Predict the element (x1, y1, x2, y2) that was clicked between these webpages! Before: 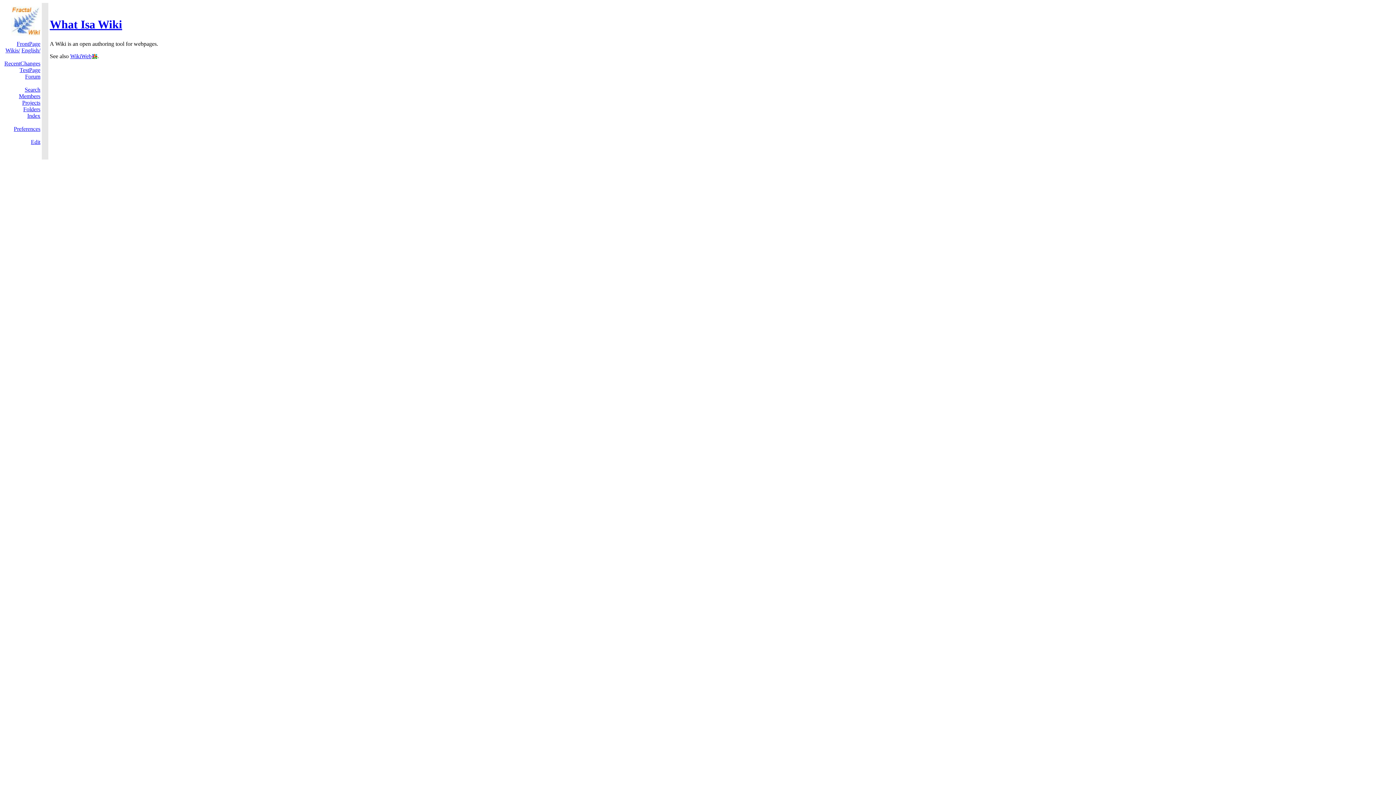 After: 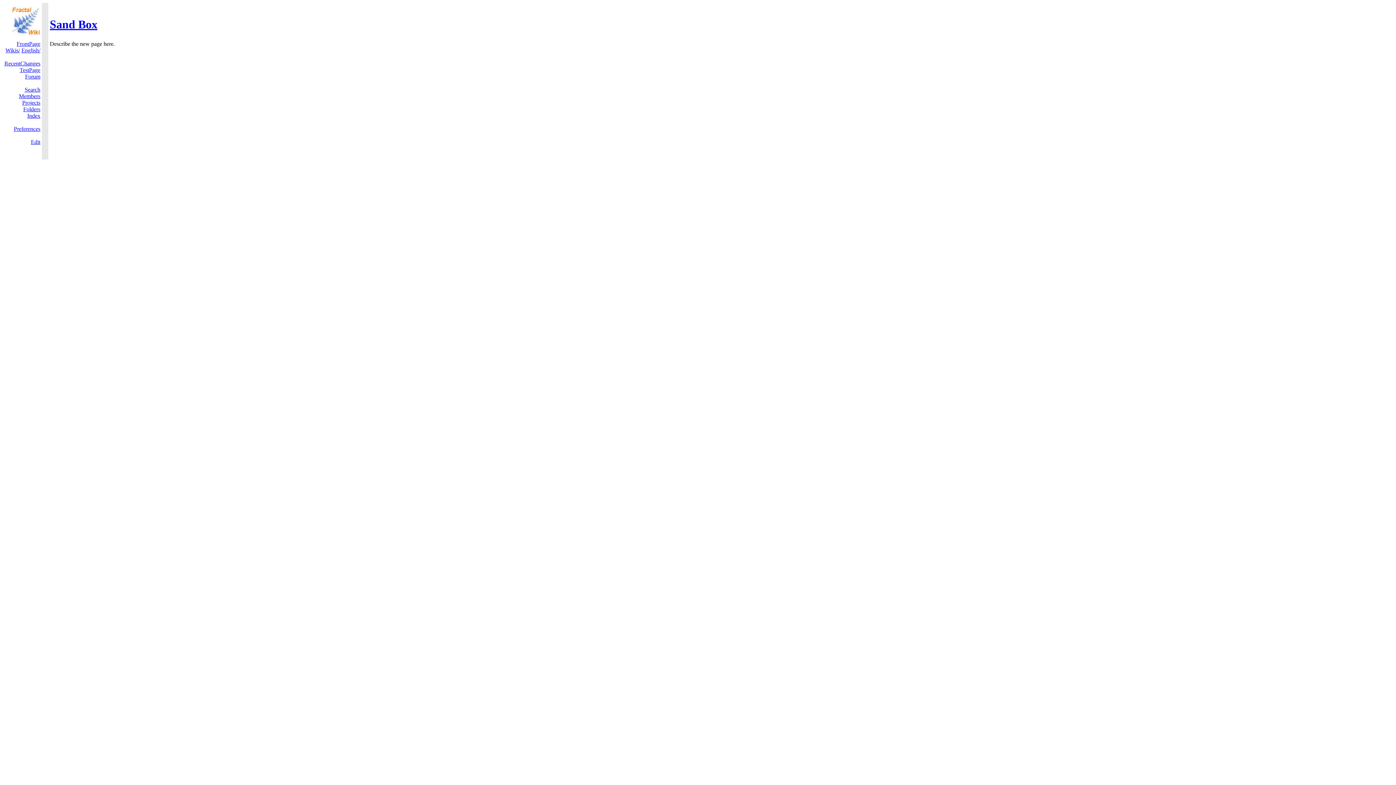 Action: label: TestPage bbox: (19, 66, 40, 73)